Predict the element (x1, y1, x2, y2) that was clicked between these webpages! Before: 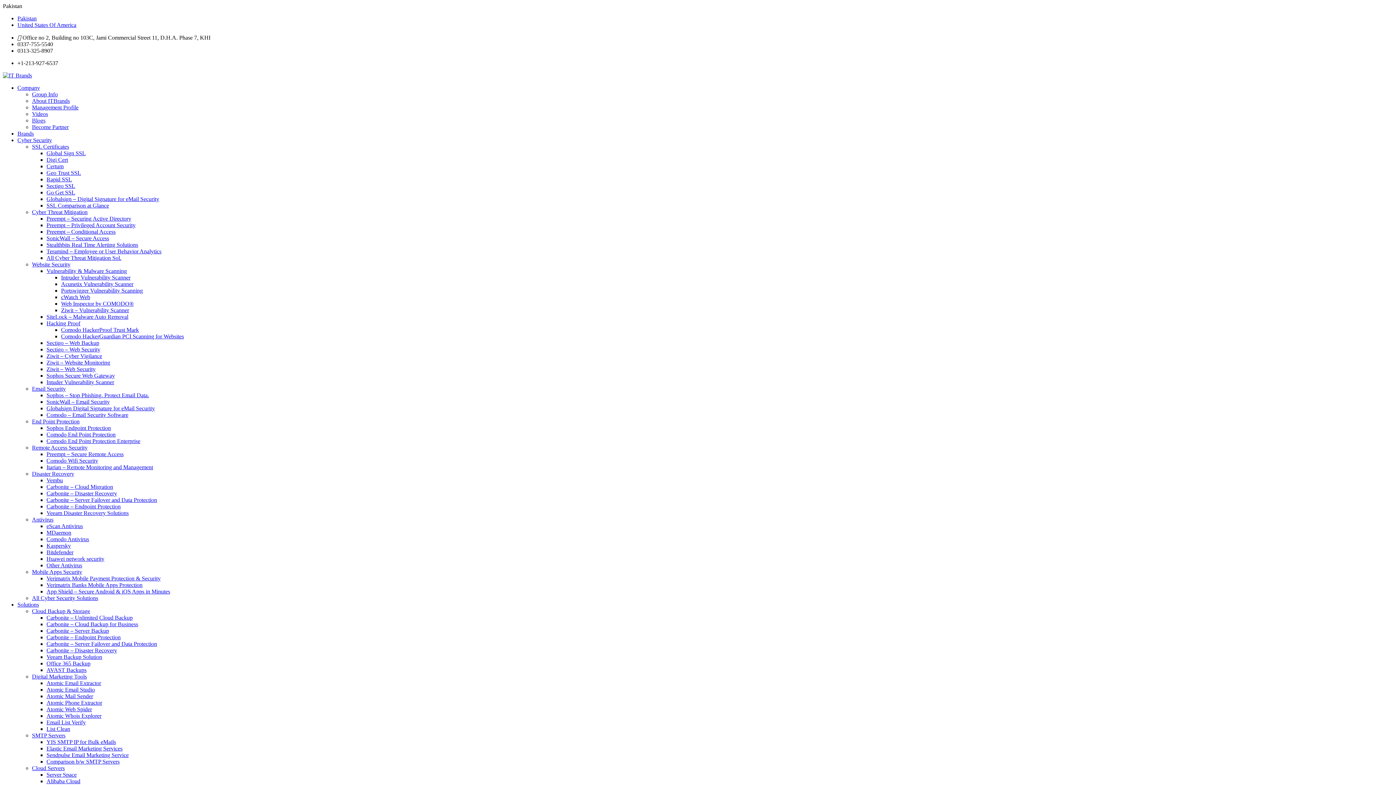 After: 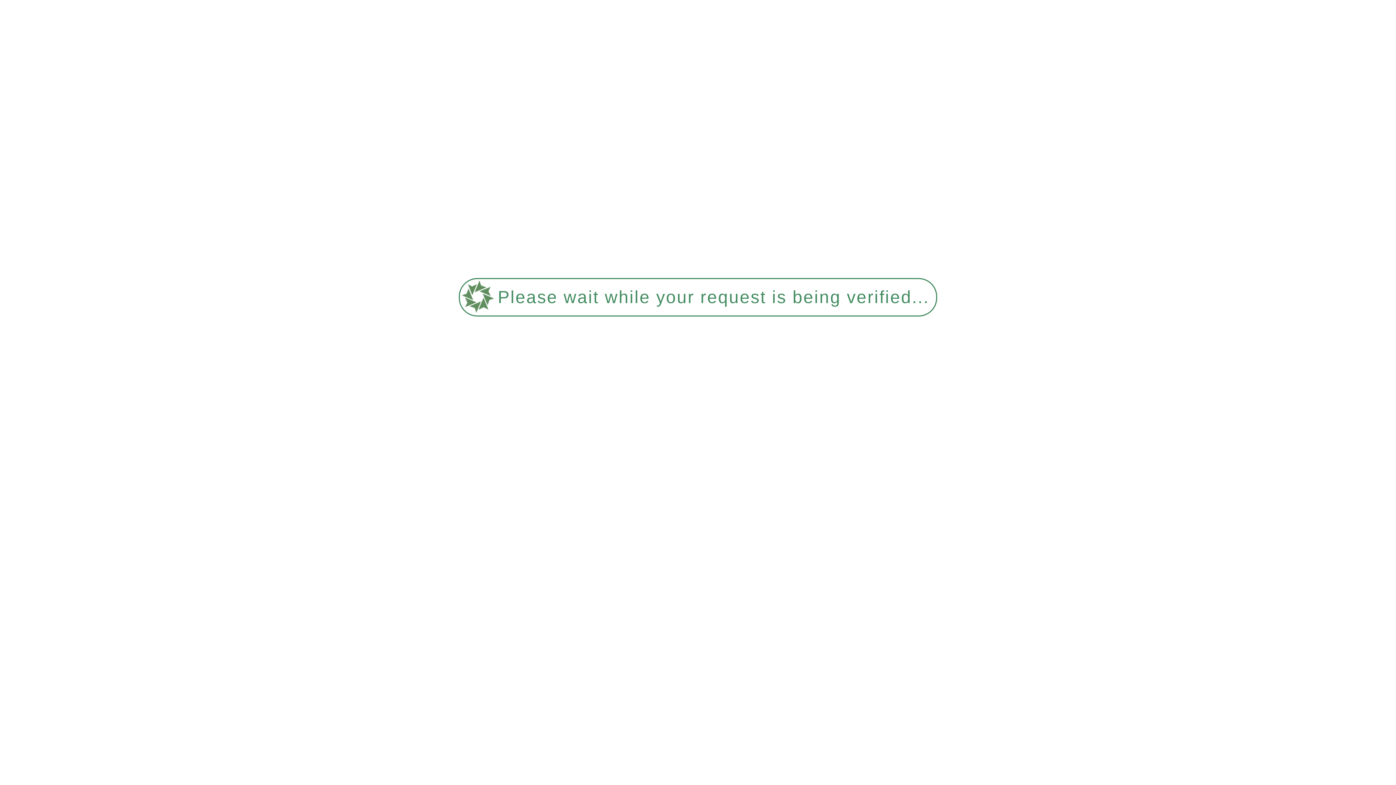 Action: bbox: (46, 405, 154, 411) label: Globalsign Digital Signature for eMail Security